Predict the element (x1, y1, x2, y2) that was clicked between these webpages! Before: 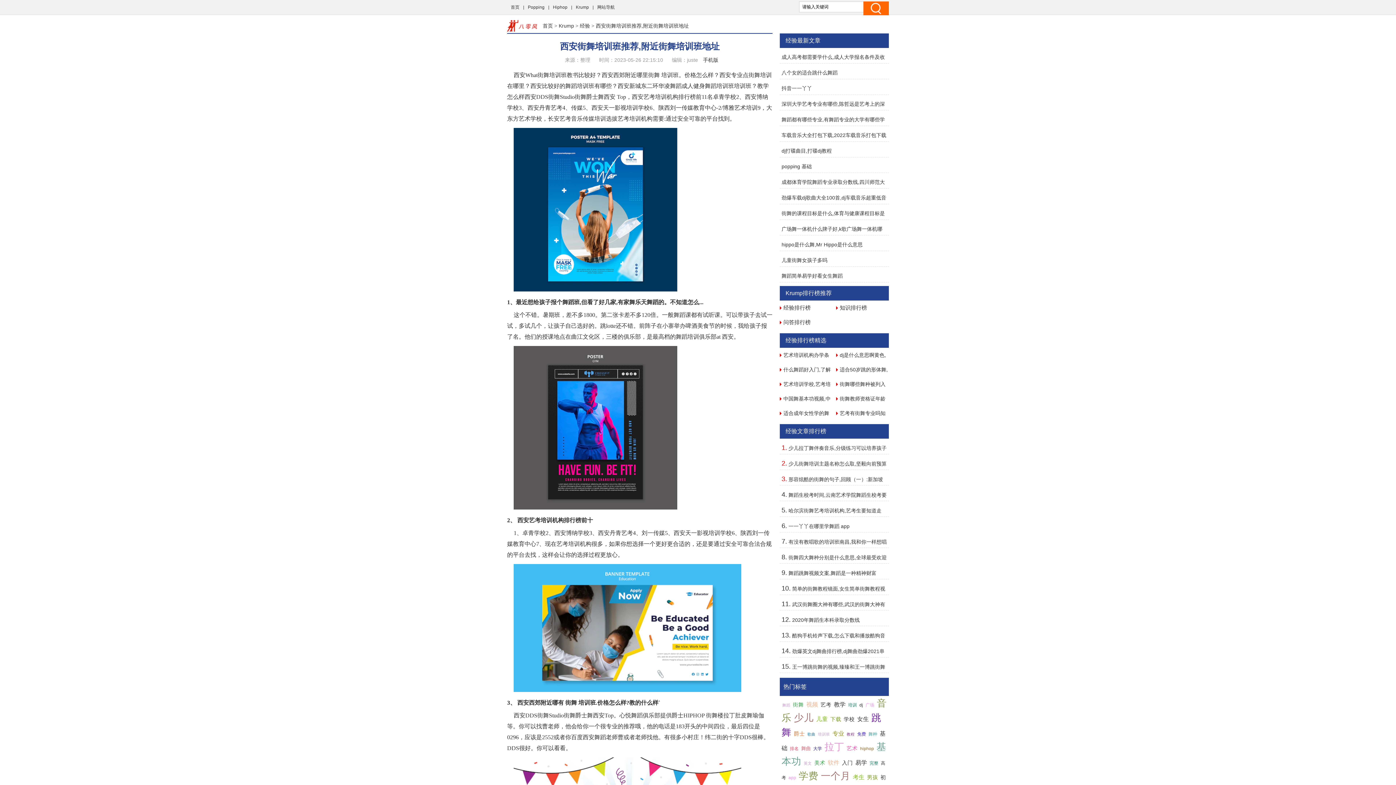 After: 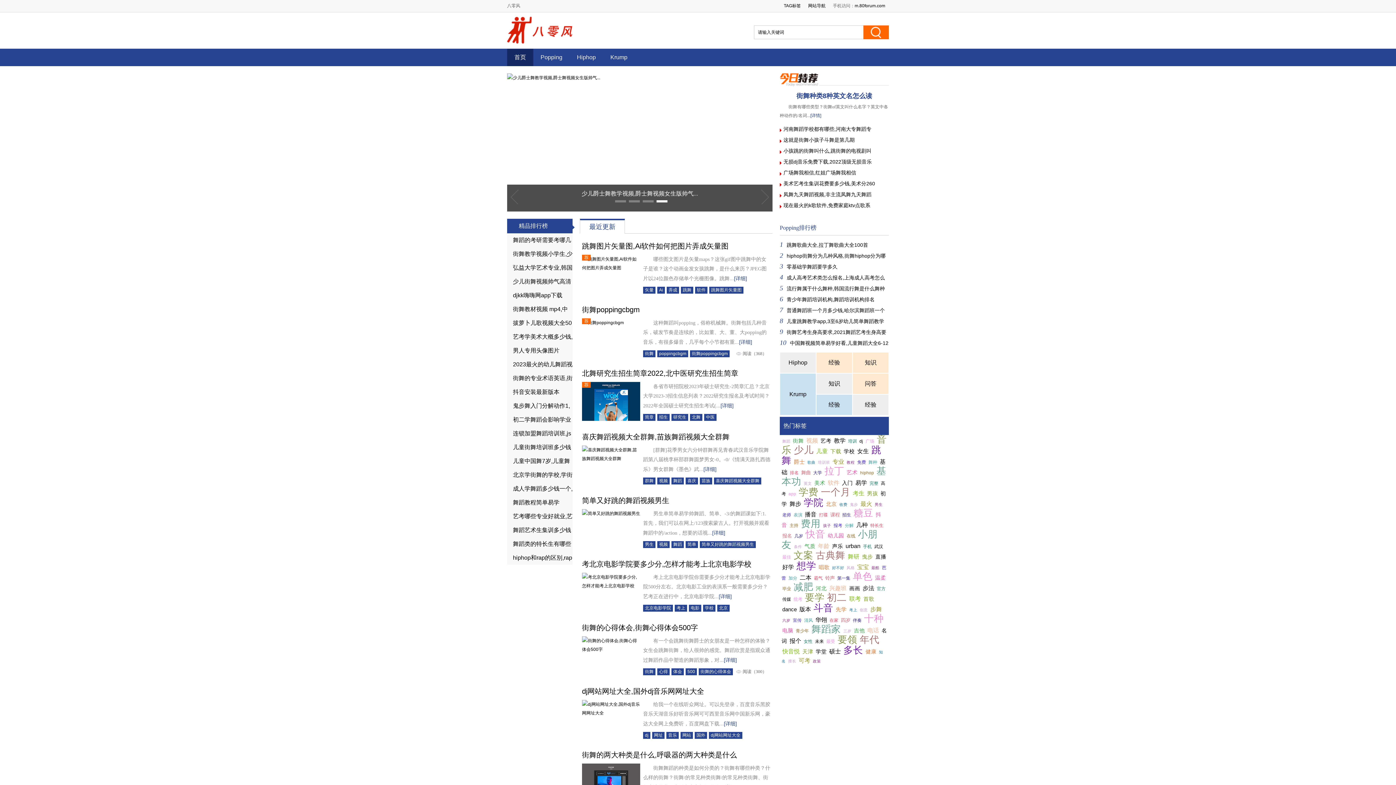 Action: bbox: (507, 0, 523, 14) label: 首页